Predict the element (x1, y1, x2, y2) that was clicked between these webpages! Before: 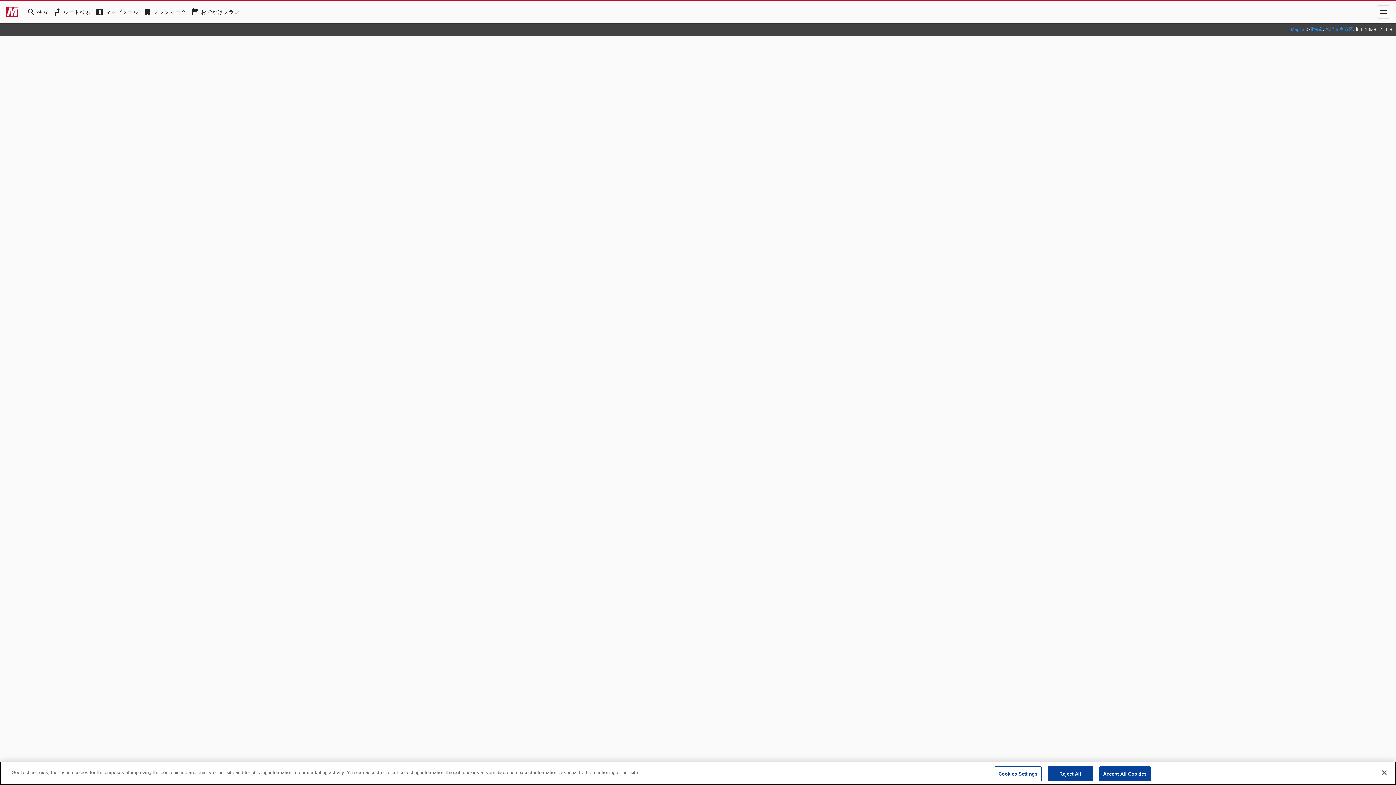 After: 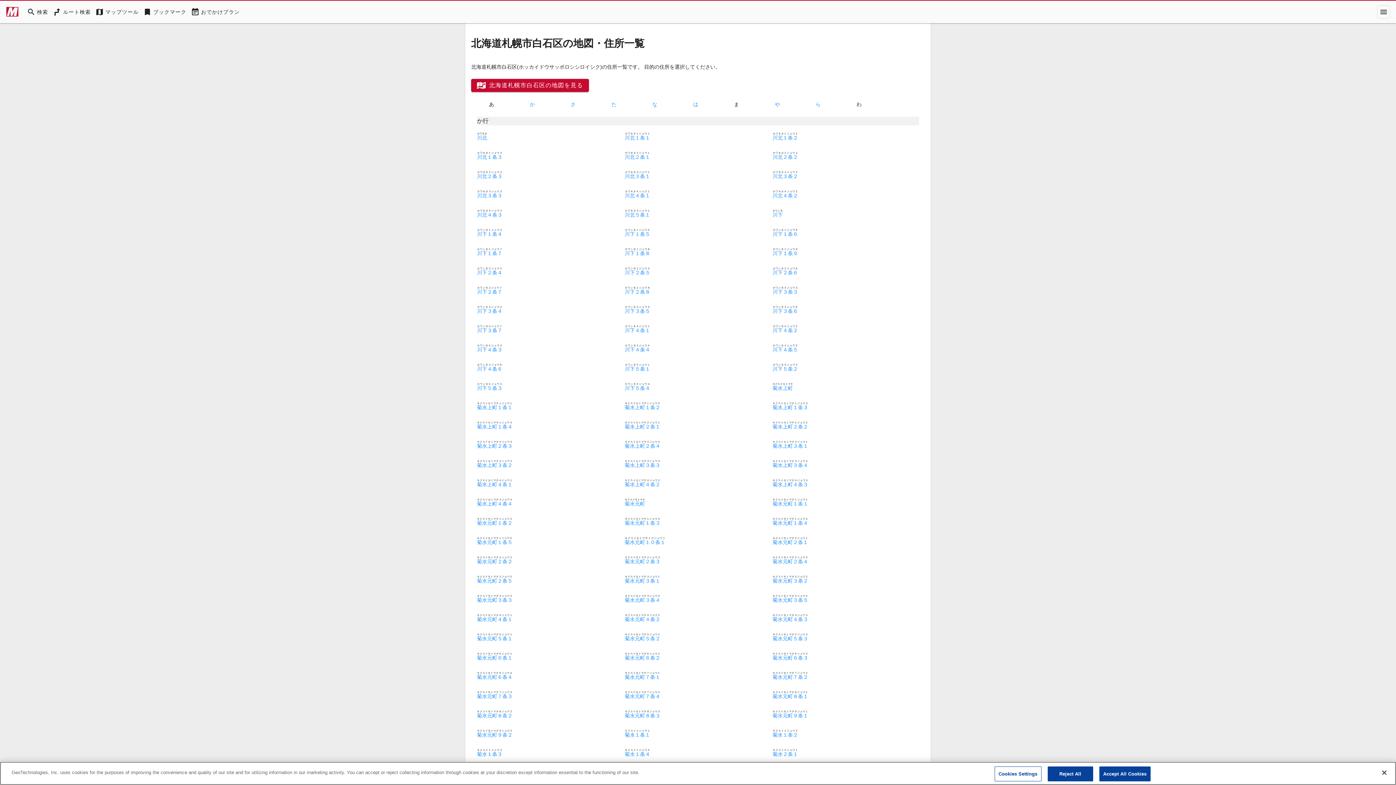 Action: label: 札幌市 白石区 bbox: (1325, 26, 1353, 32)